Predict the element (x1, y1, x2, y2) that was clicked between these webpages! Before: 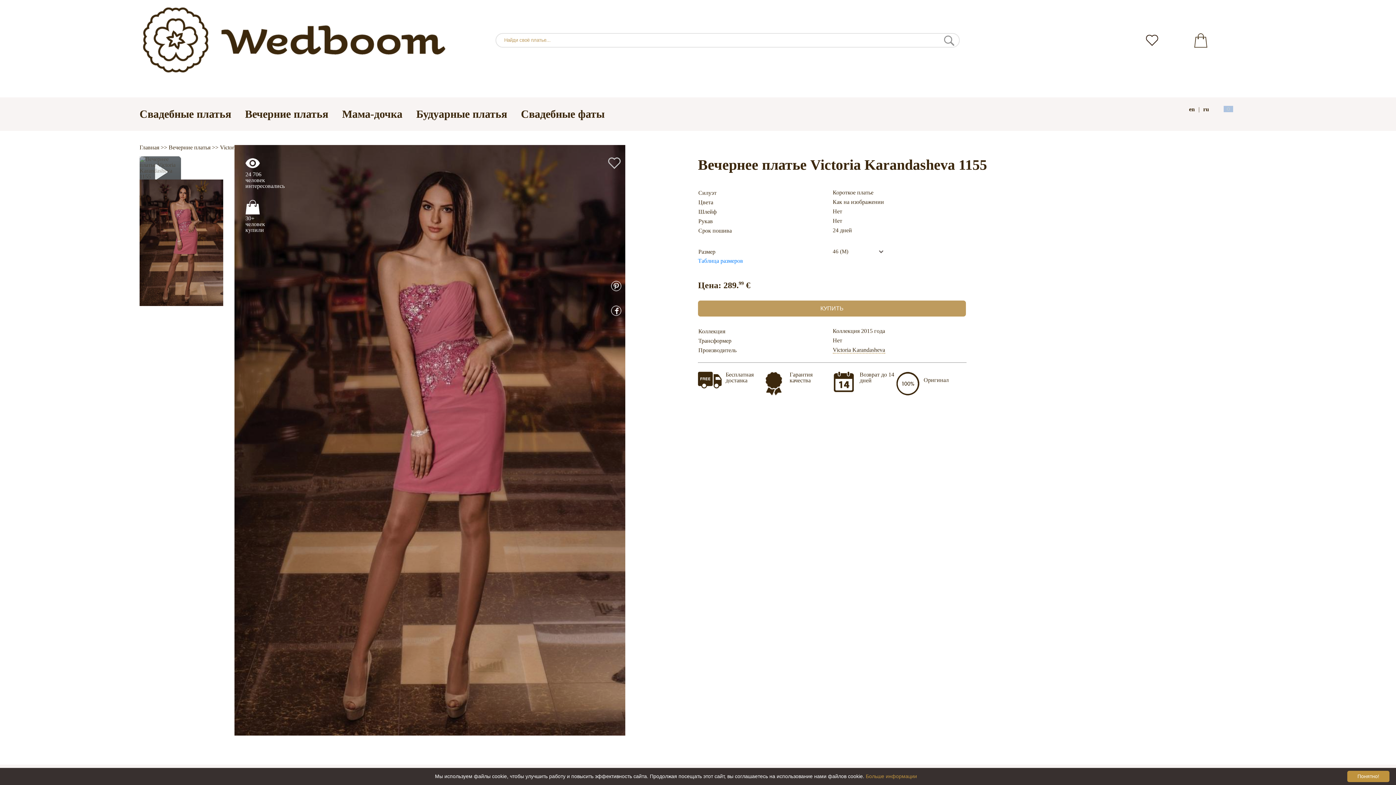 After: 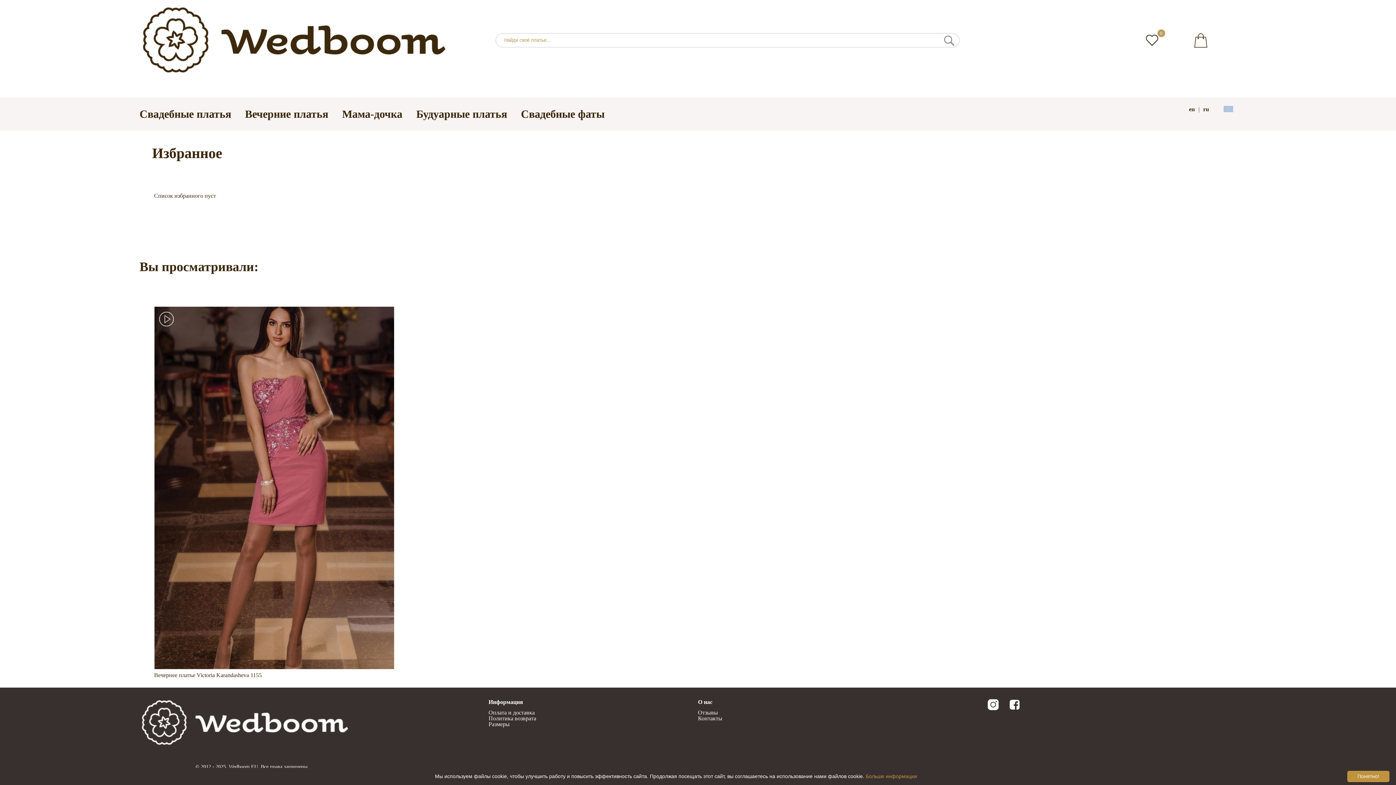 Action: bbox: (1145, 36, 1159, 42)